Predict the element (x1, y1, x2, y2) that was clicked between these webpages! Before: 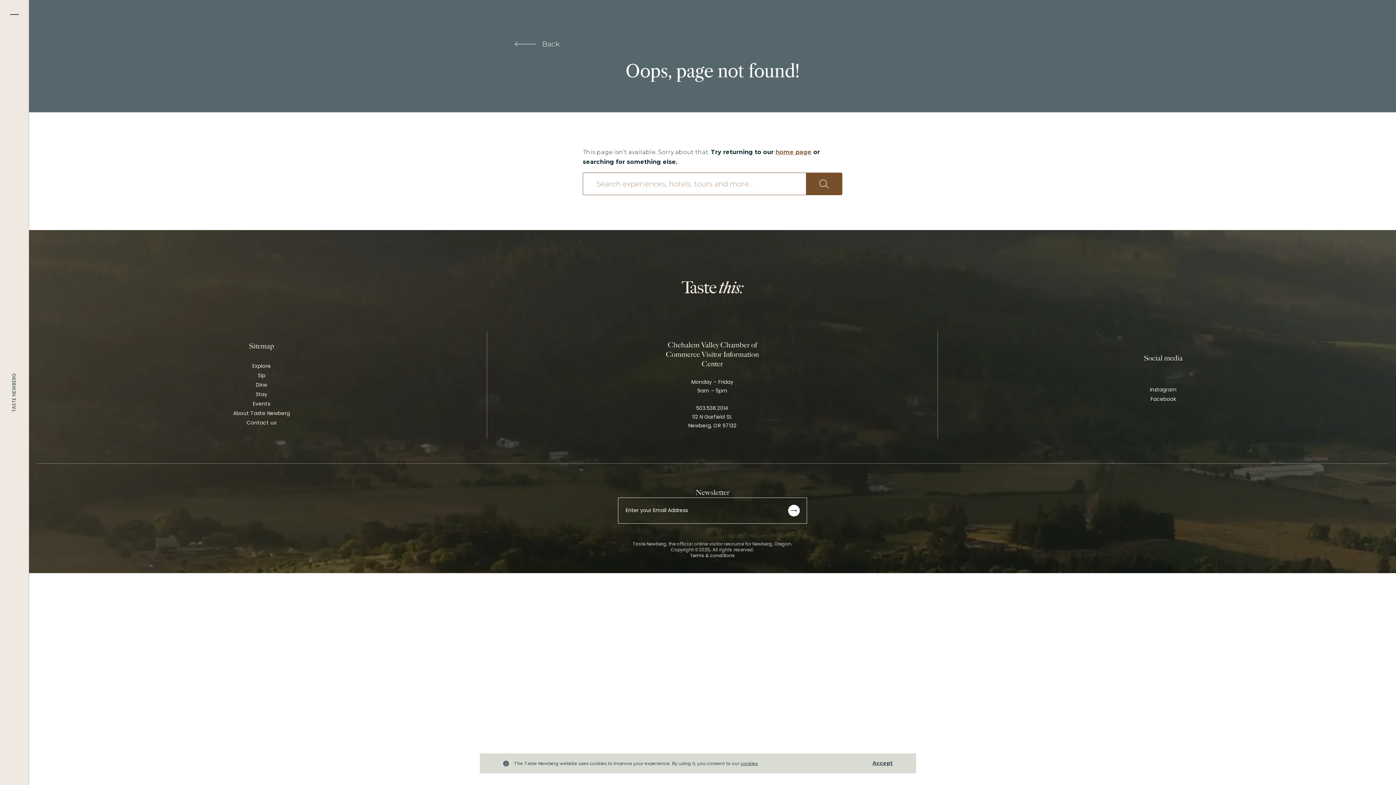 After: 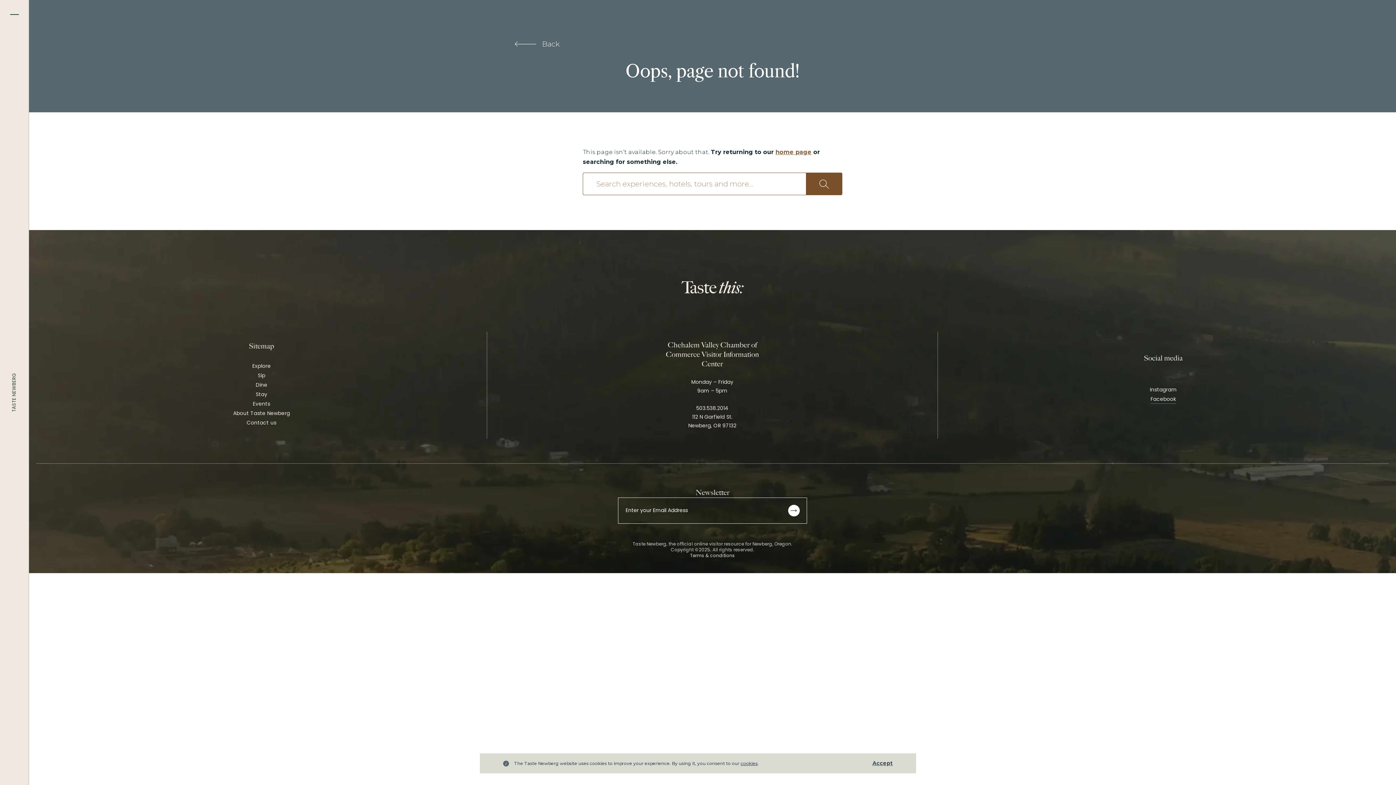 Action: bbox: (1150, 394, 1176, 403) label: Facebook